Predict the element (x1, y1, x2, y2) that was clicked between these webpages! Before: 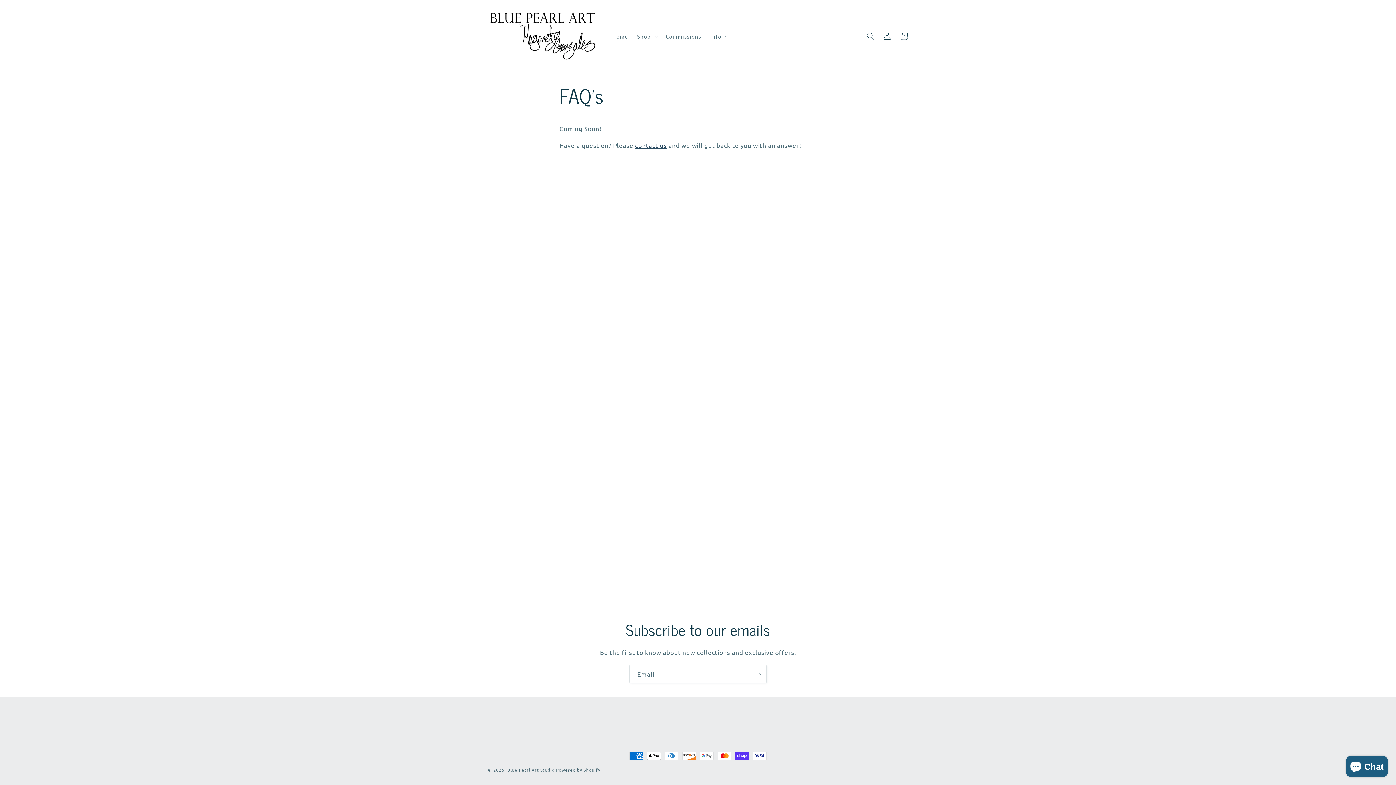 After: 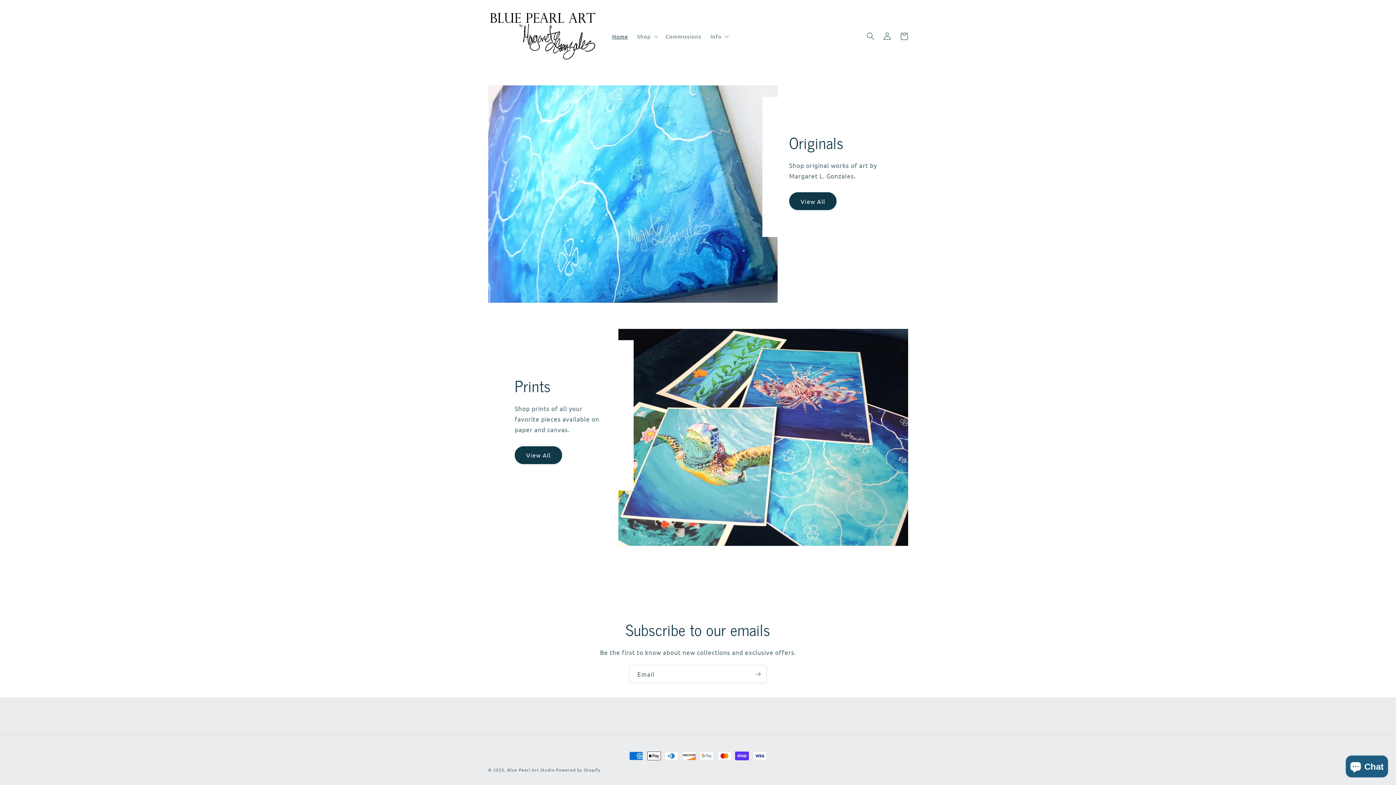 Action: bbox: (485, 7, 600, 65)